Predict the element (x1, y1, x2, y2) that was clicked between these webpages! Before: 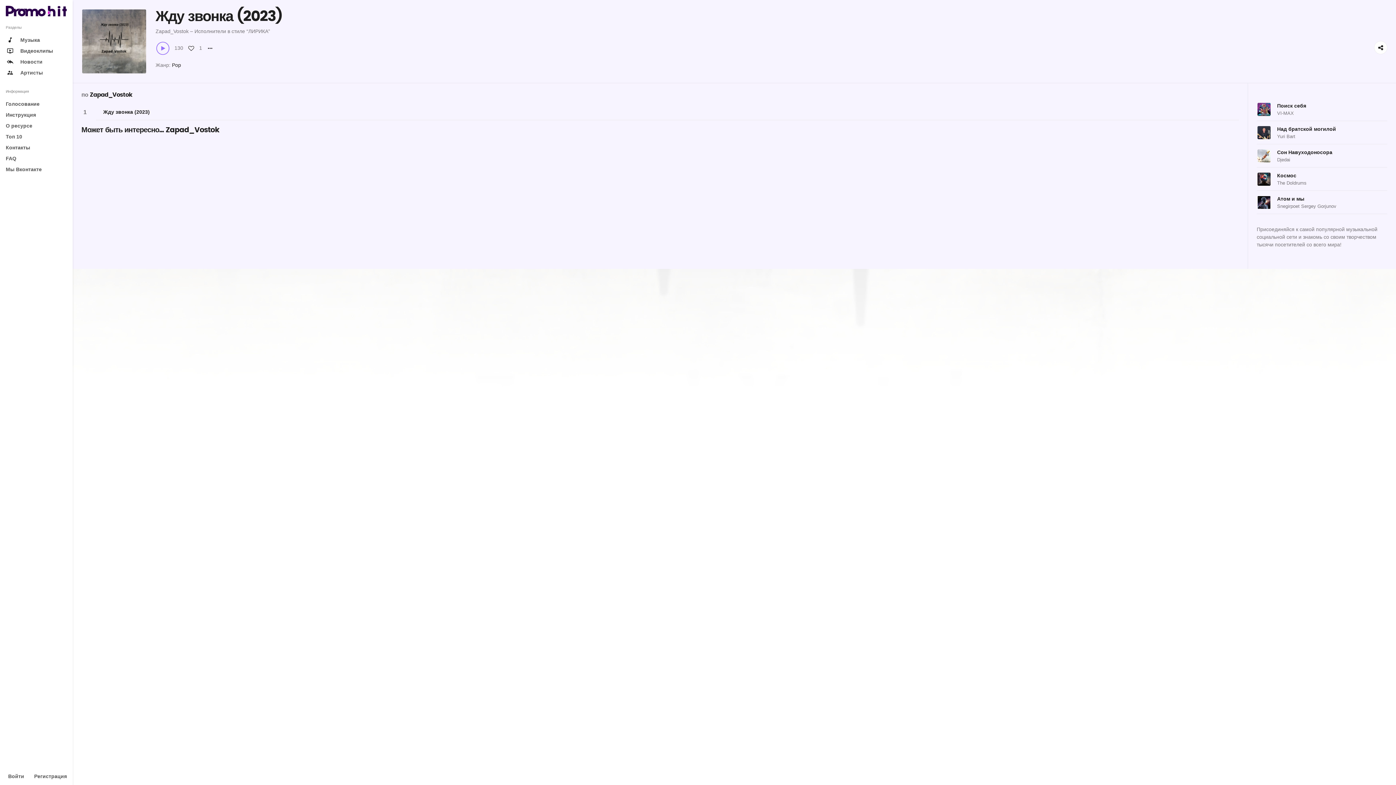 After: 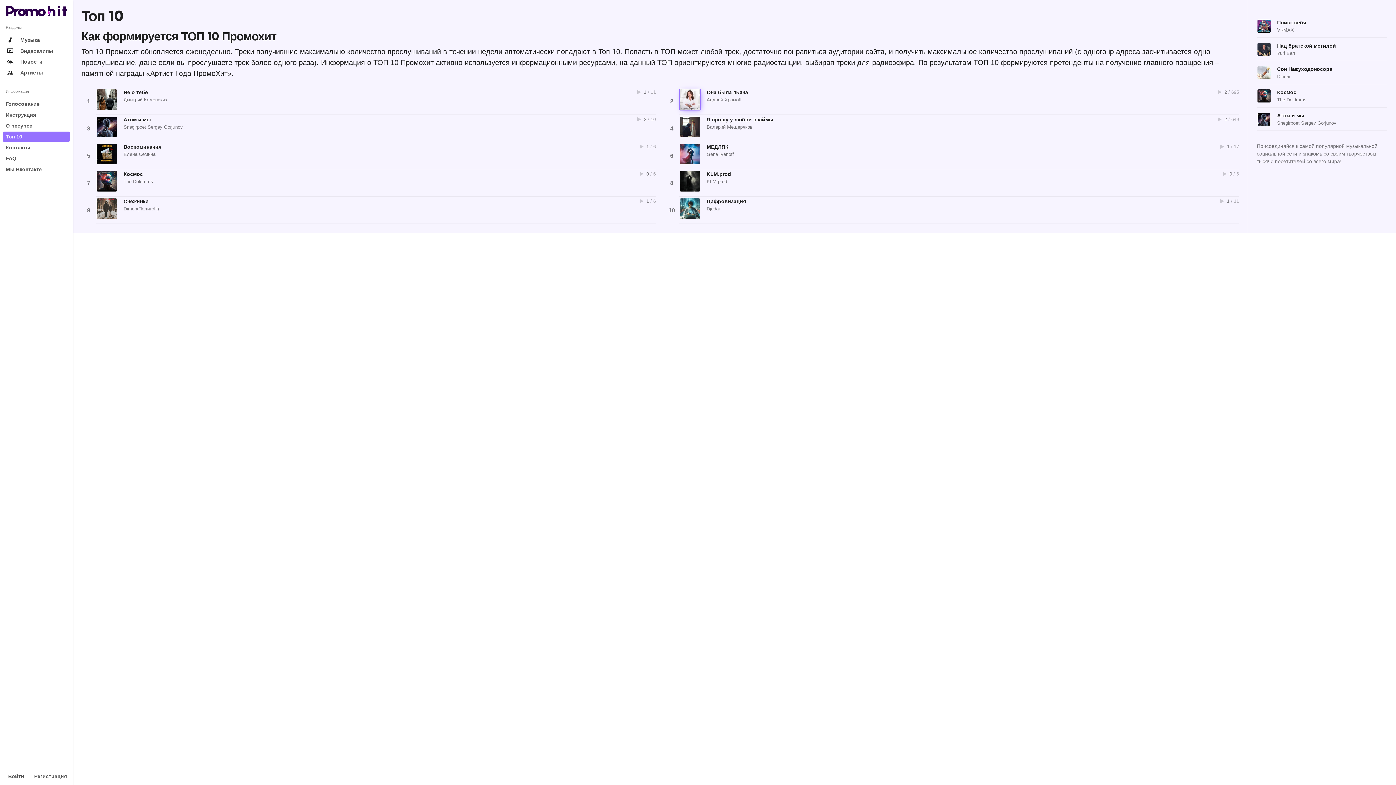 Action: bbox: (2, 131, 69, 141) label: Топ 10